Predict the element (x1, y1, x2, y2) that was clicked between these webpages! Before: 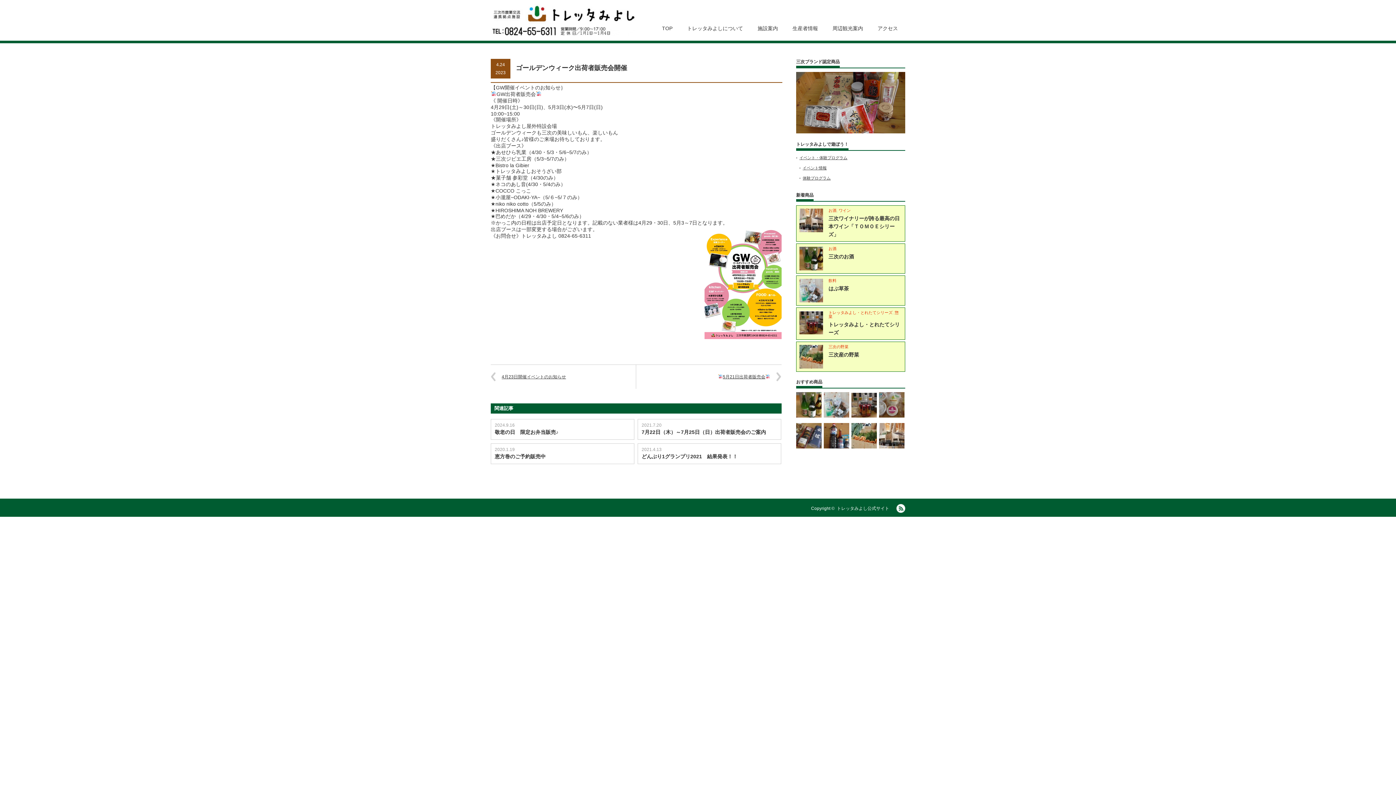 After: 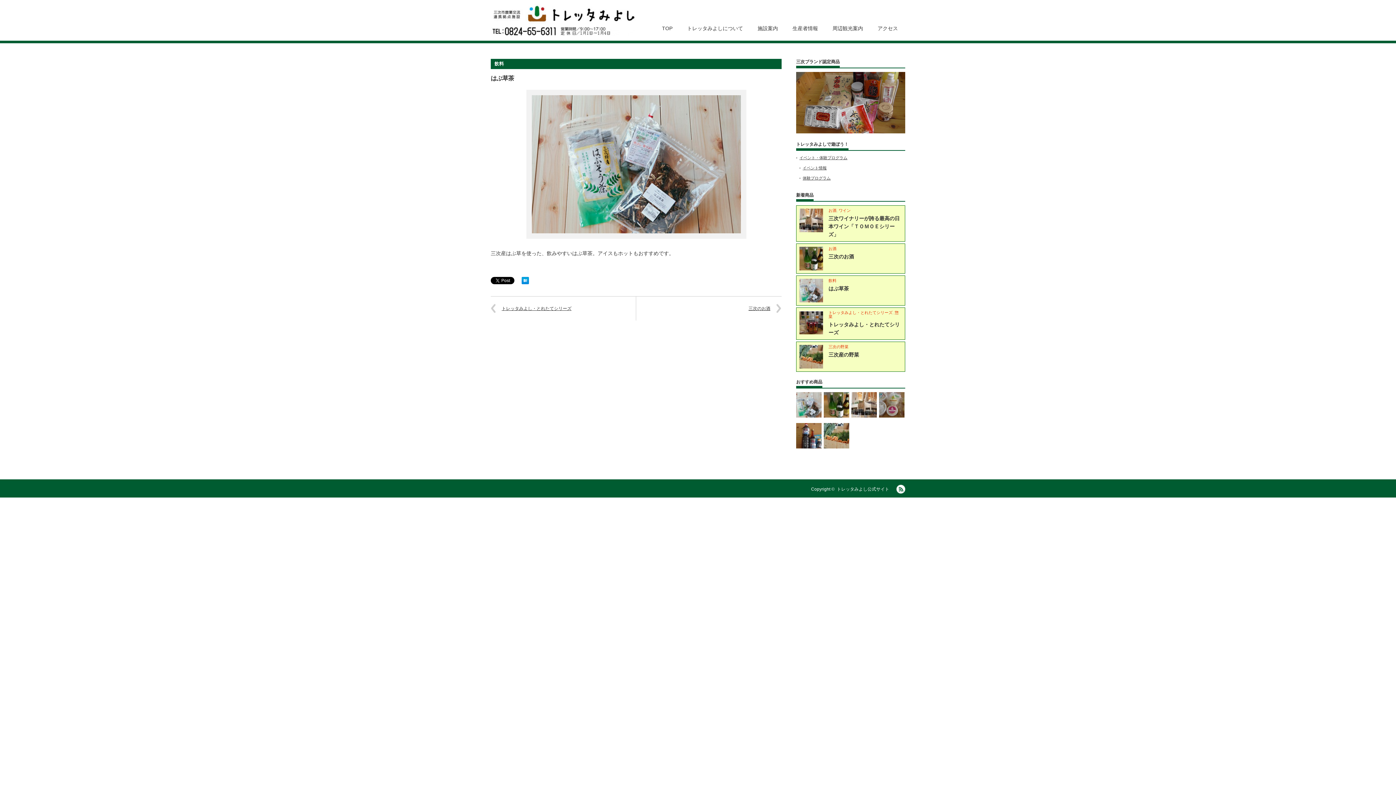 Action: bbox: (824, 392, 849, 417)